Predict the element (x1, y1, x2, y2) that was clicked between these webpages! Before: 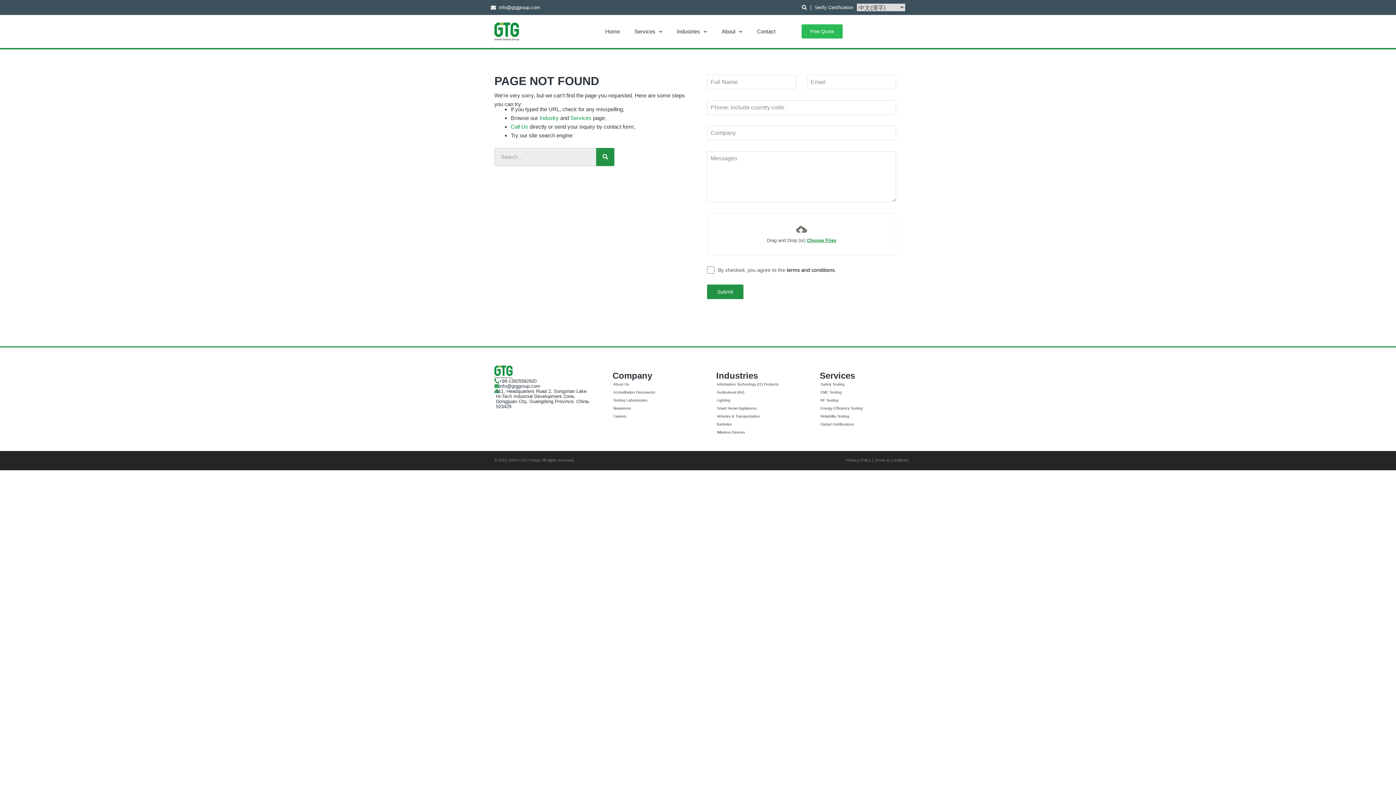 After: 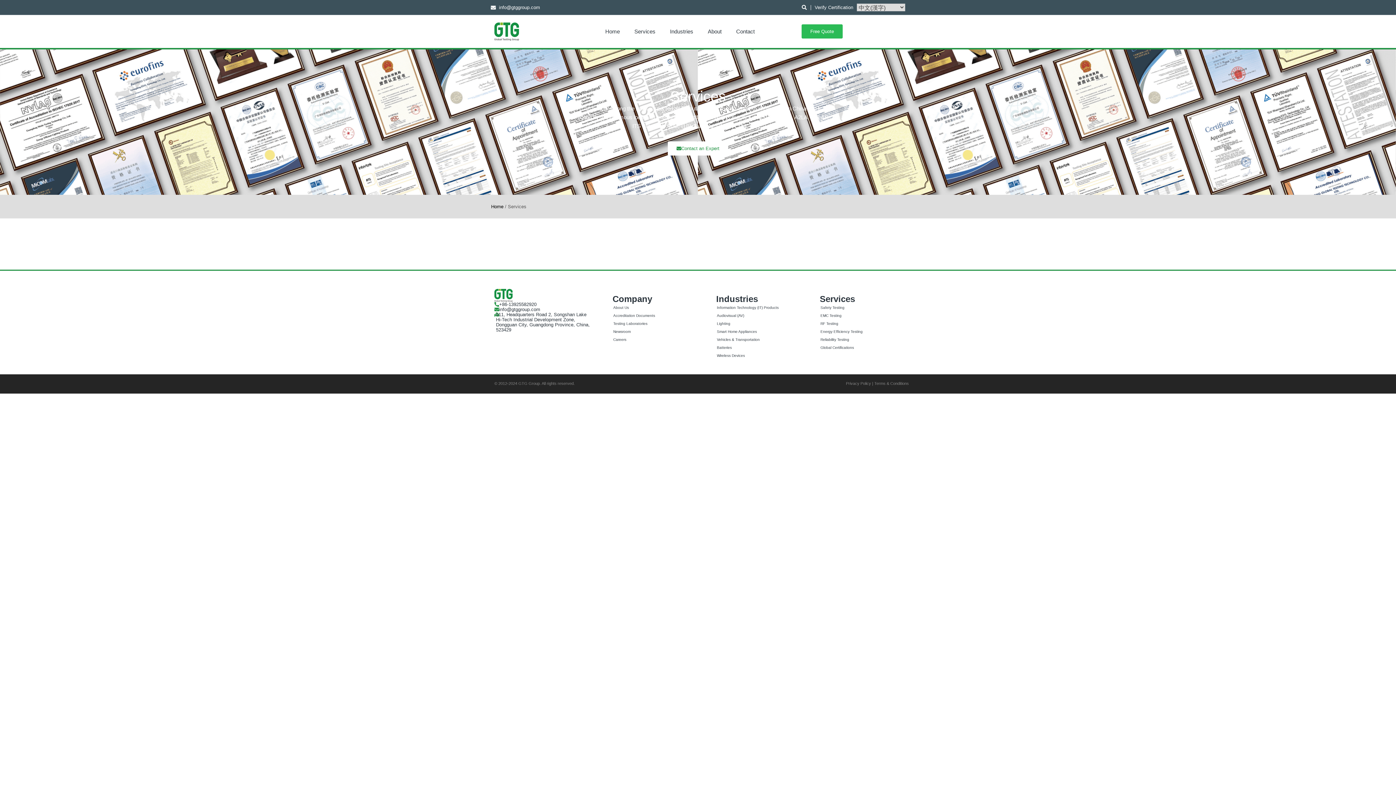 Action: label: Services bbox: (570, 114, 591, 120)